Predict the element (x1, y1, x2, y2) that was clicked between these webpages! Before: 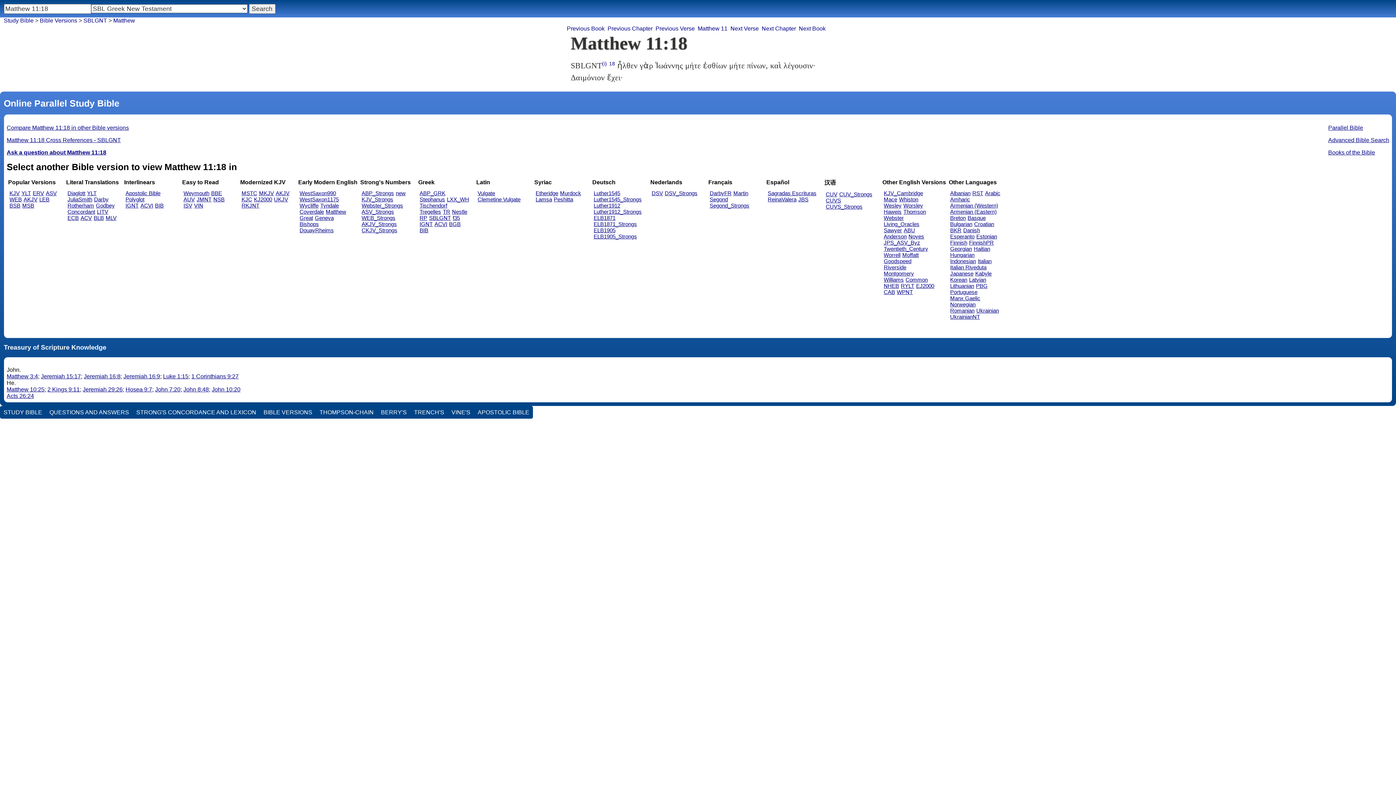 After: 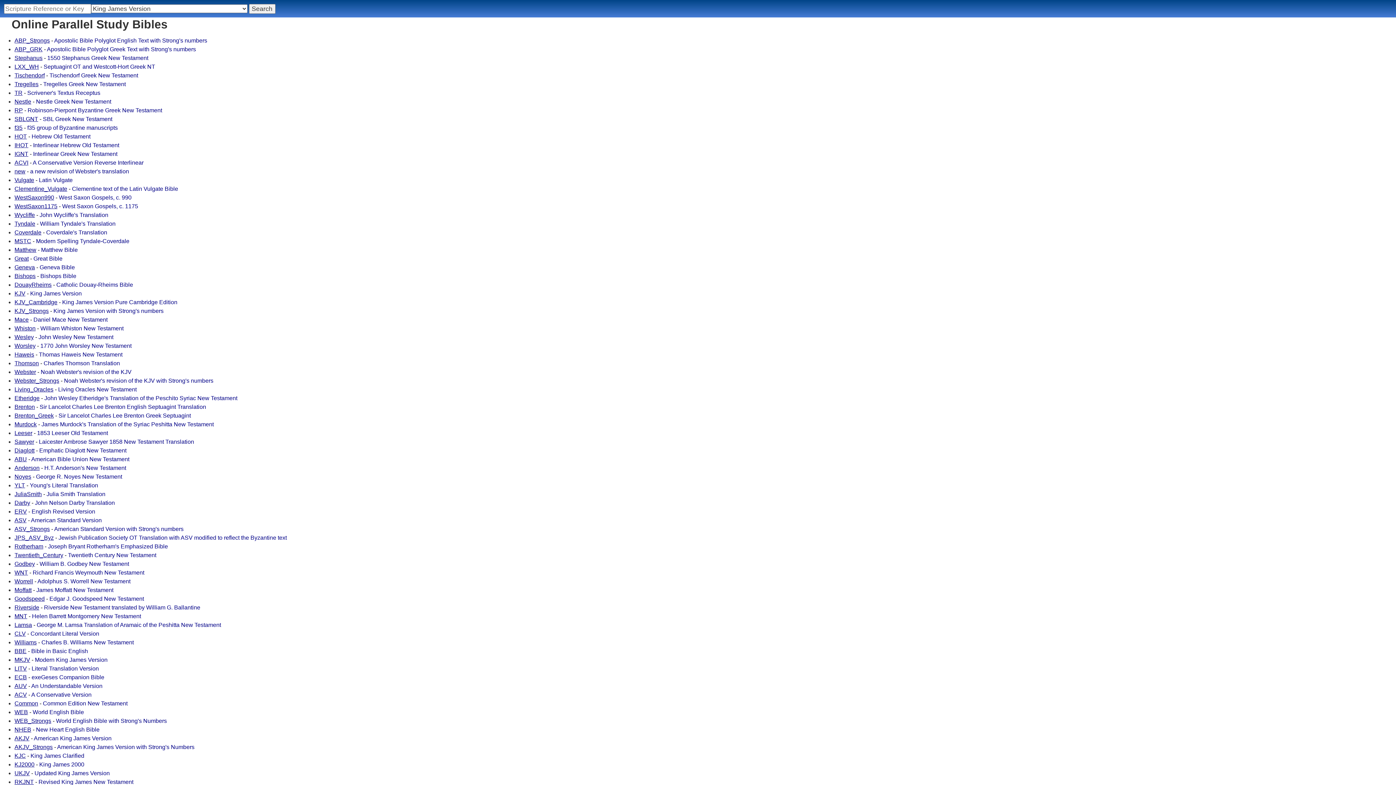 Action: bbox: (260, 406, 316, 419) label: BIBLE VERSIONS